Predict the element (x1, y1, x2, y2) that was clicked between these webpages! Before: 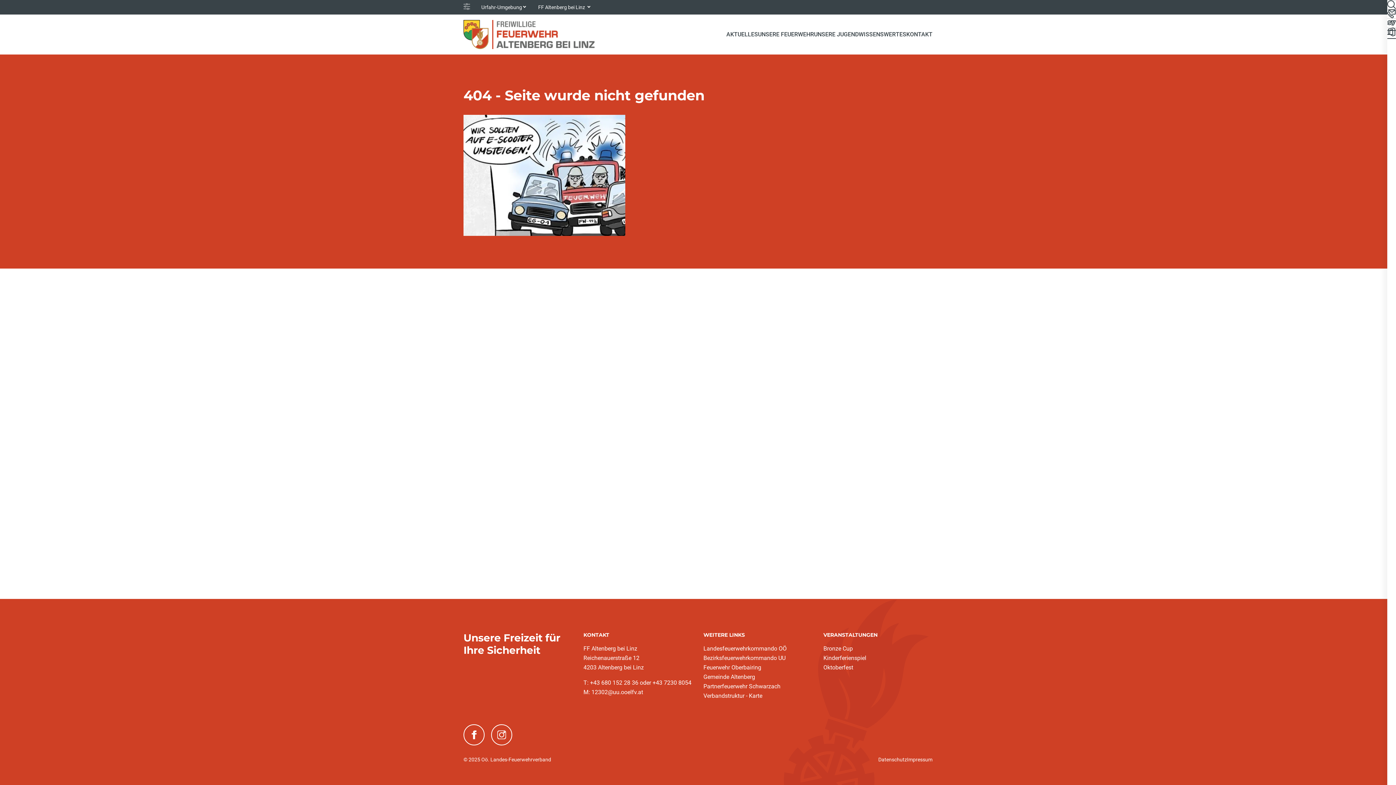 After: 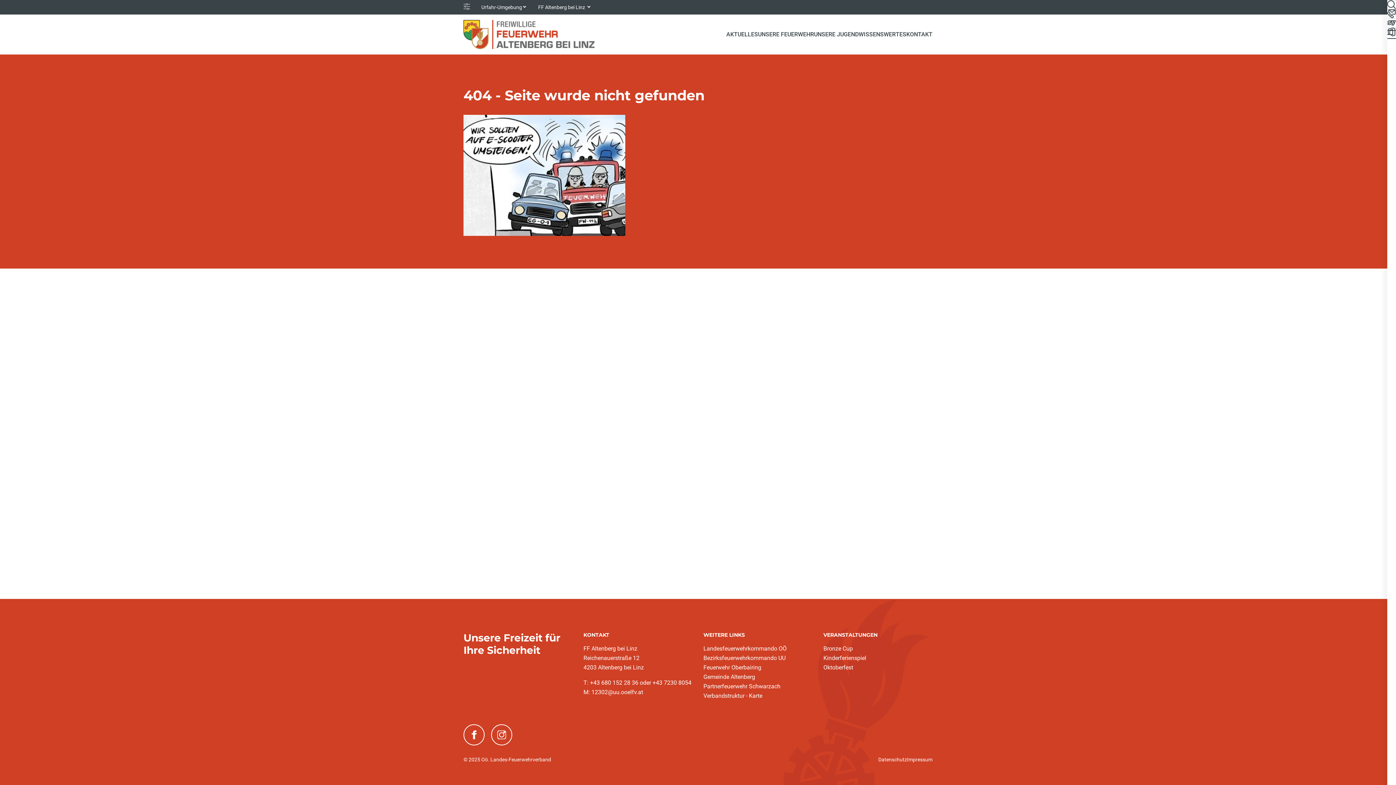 Action: bbox: (823, 653, 866, 663) label: Kinderferienspiel